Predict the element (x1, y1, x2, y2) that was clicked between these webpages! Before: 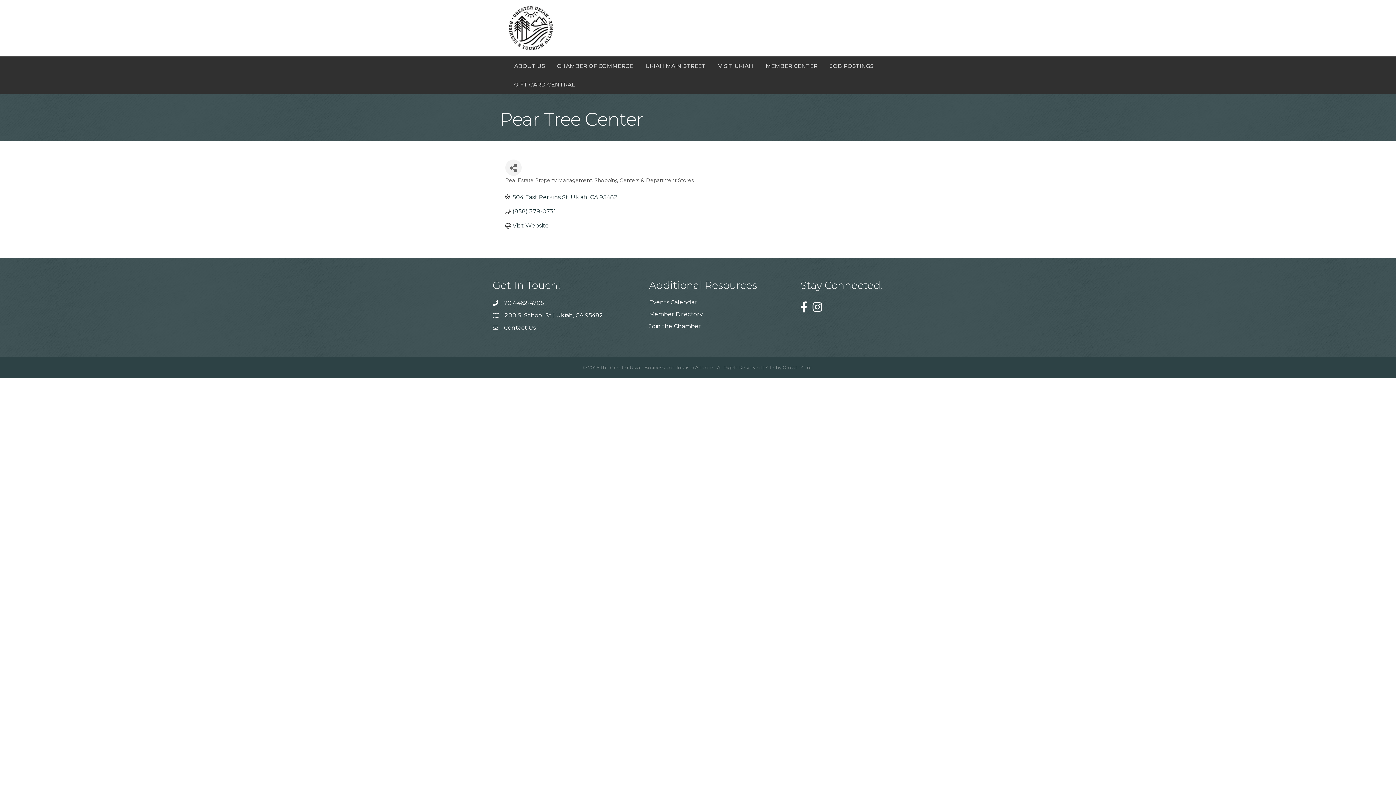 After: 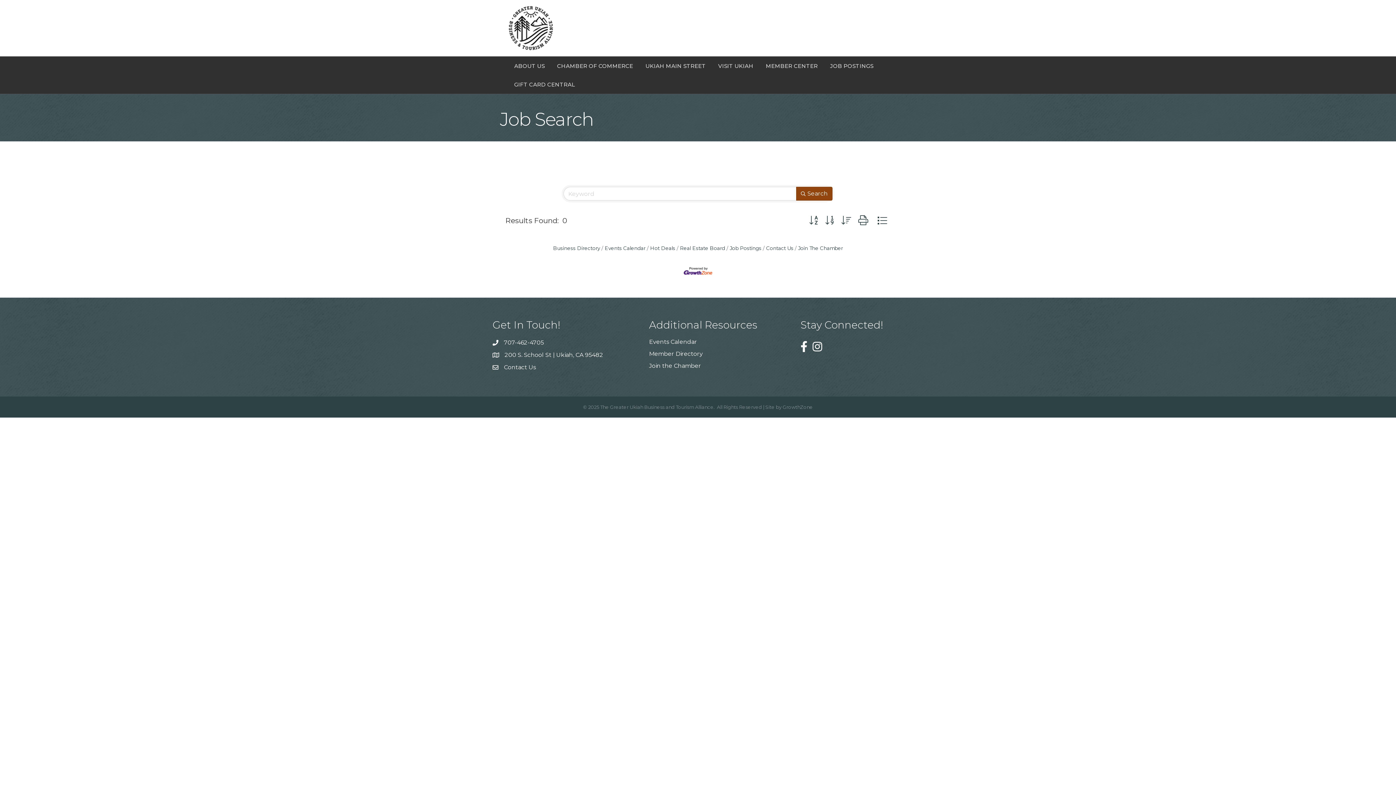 Action: bbox: (824, 56, 879, 75) label: JOB POSTINGS